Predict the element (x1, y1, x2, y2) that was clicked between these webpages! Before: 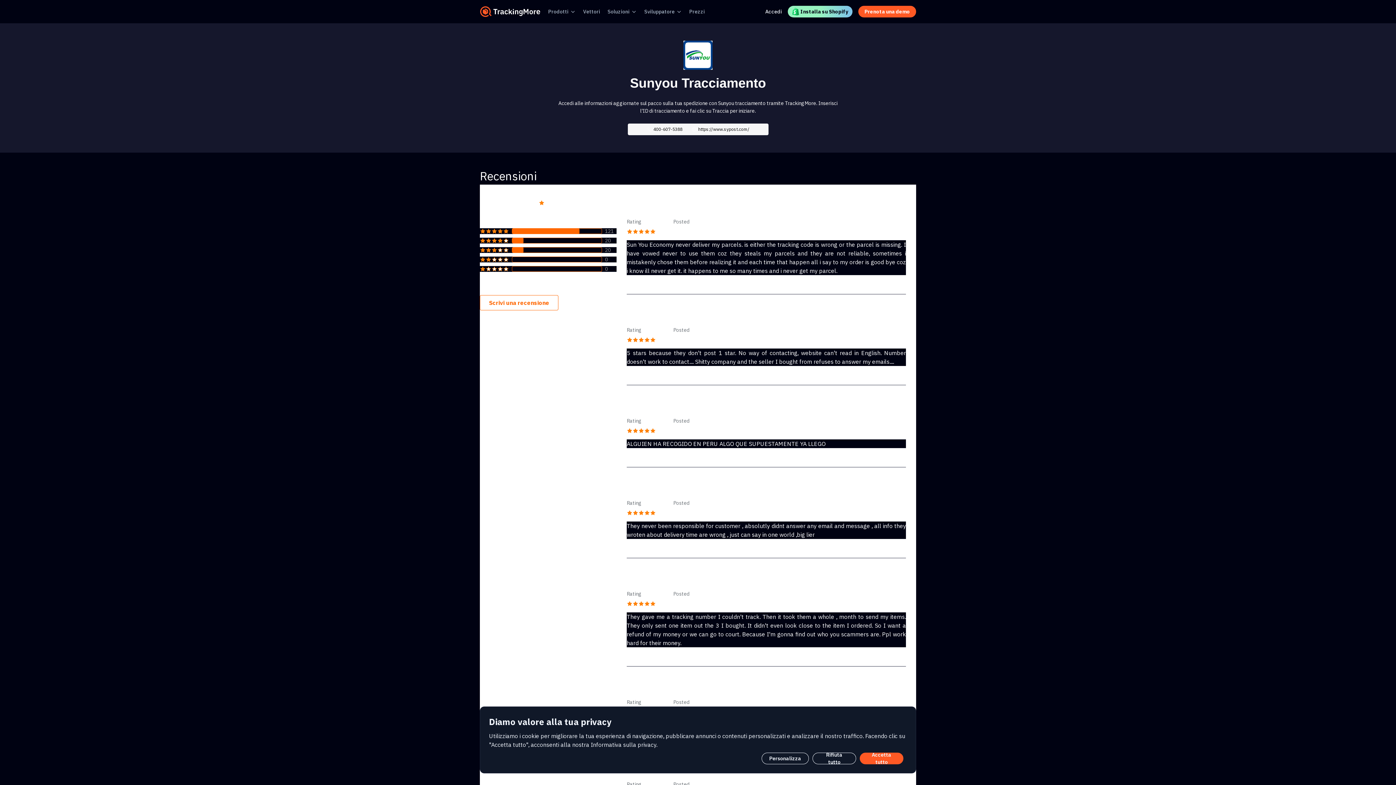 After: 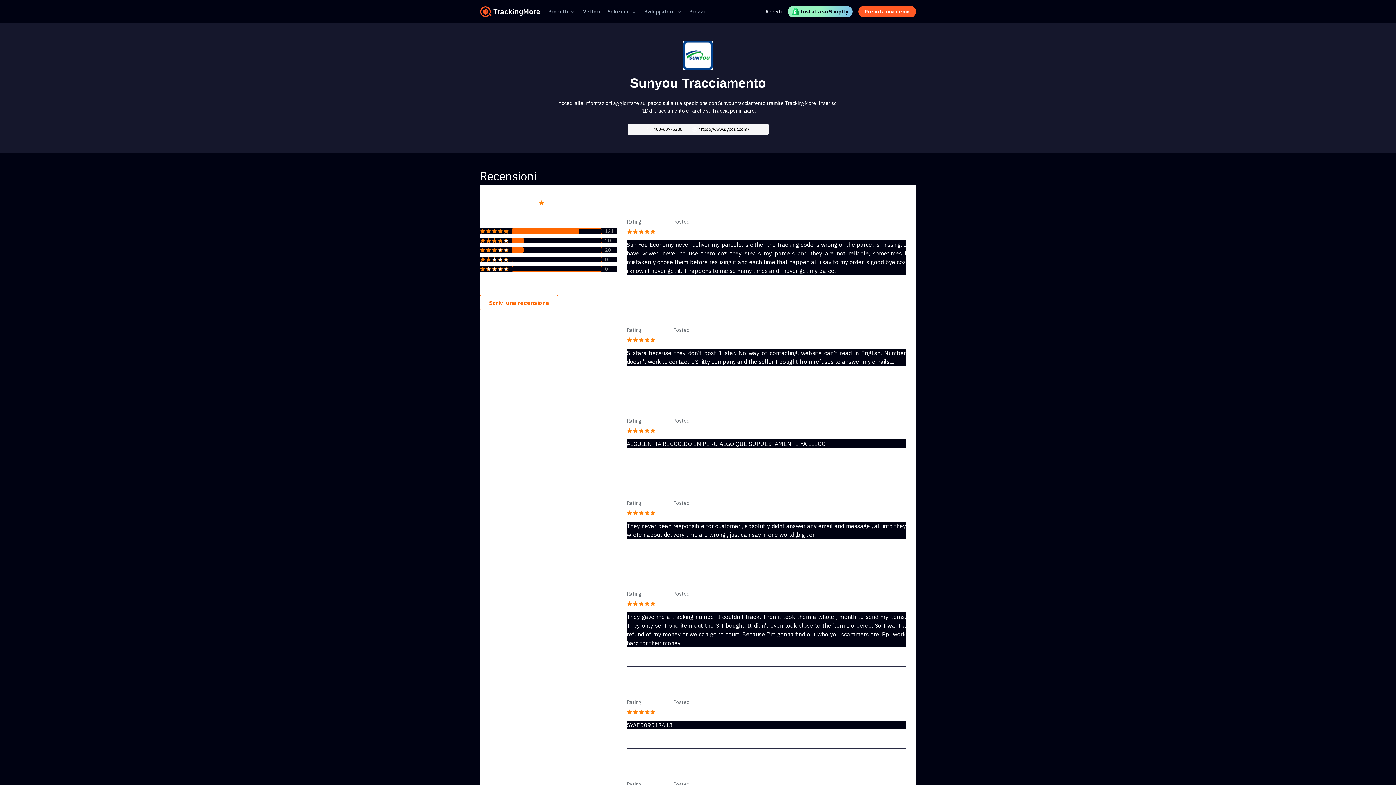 Action: bbox: (812, 753, 856, 764) label: Rifiuta tutto